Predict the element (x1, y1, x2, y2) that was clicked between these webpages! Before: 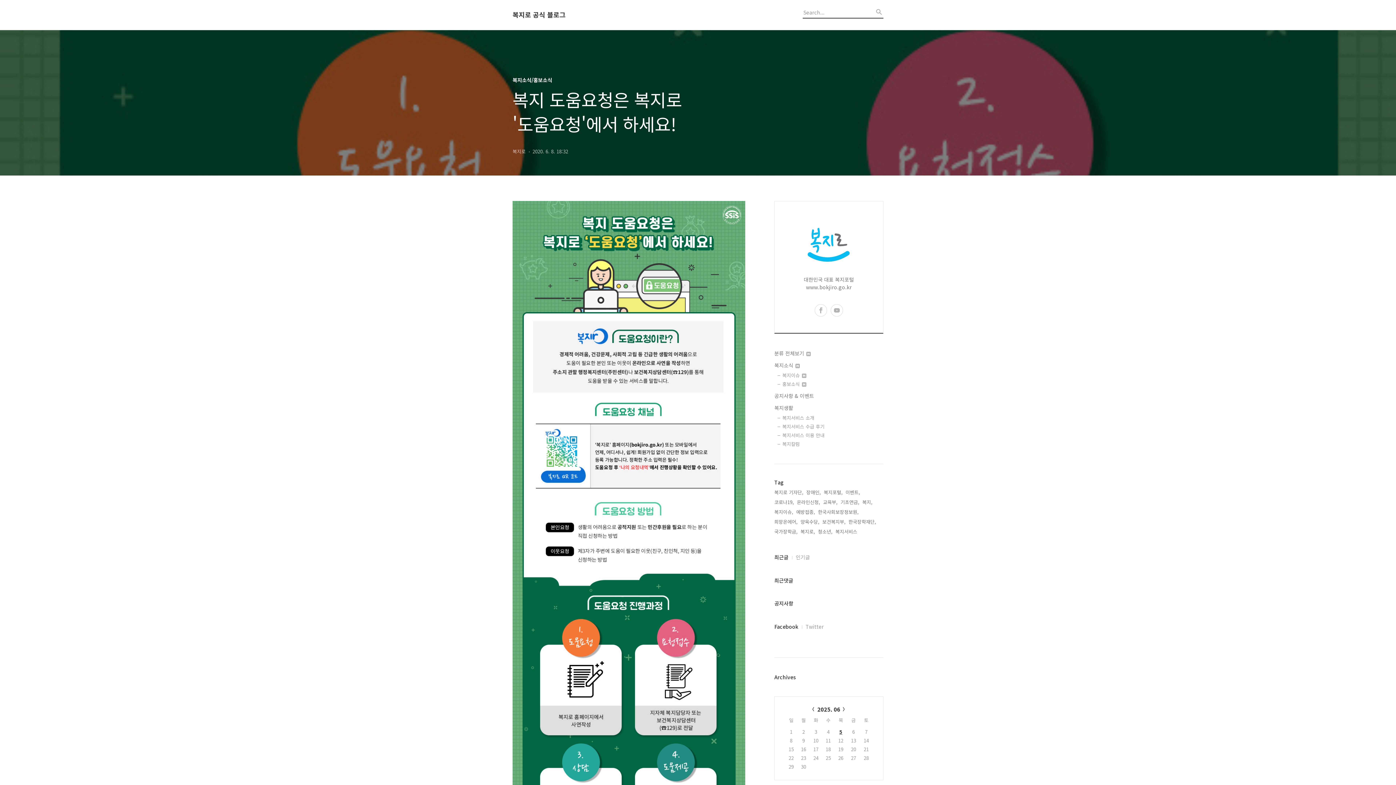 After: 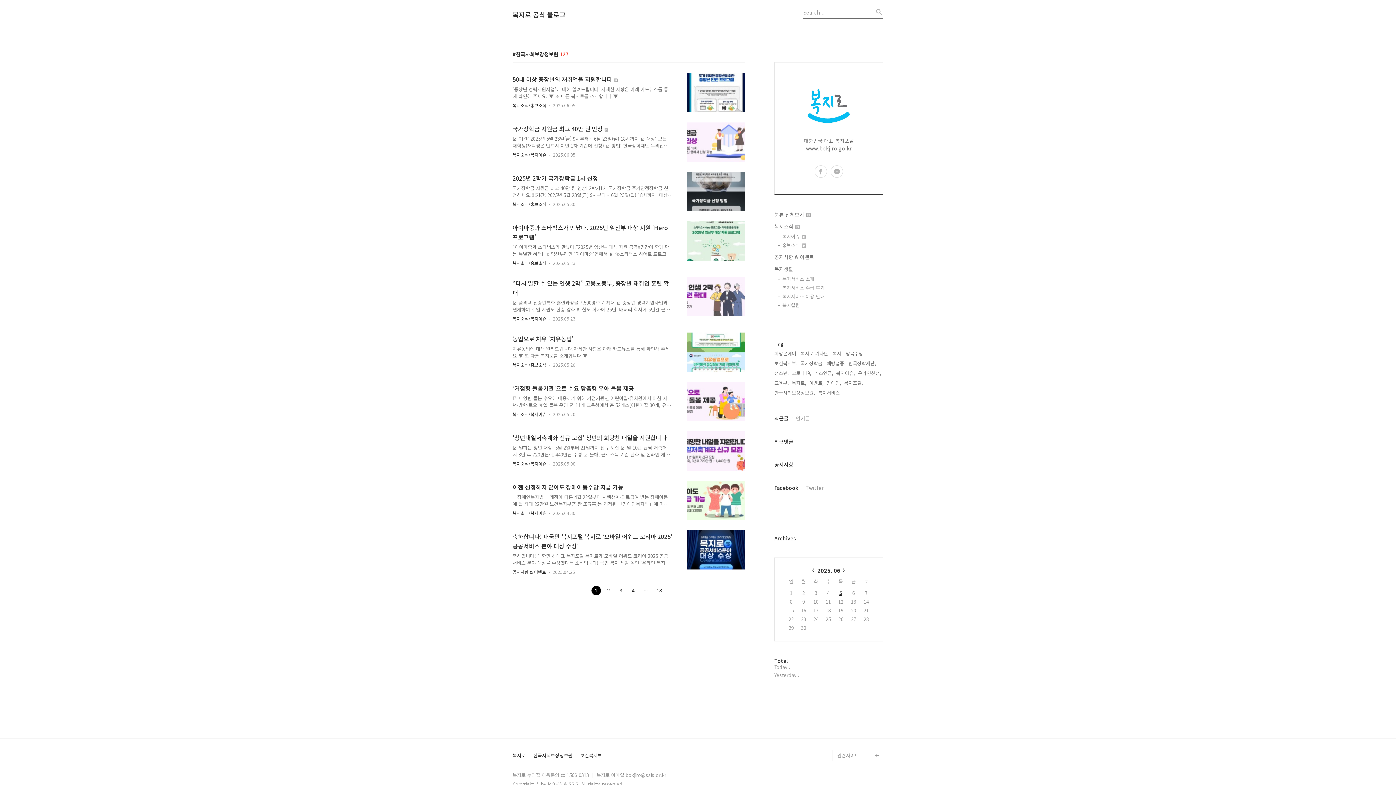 Action: label: 한국사회보장정보원, bbox: (818, 508, 858, 516)